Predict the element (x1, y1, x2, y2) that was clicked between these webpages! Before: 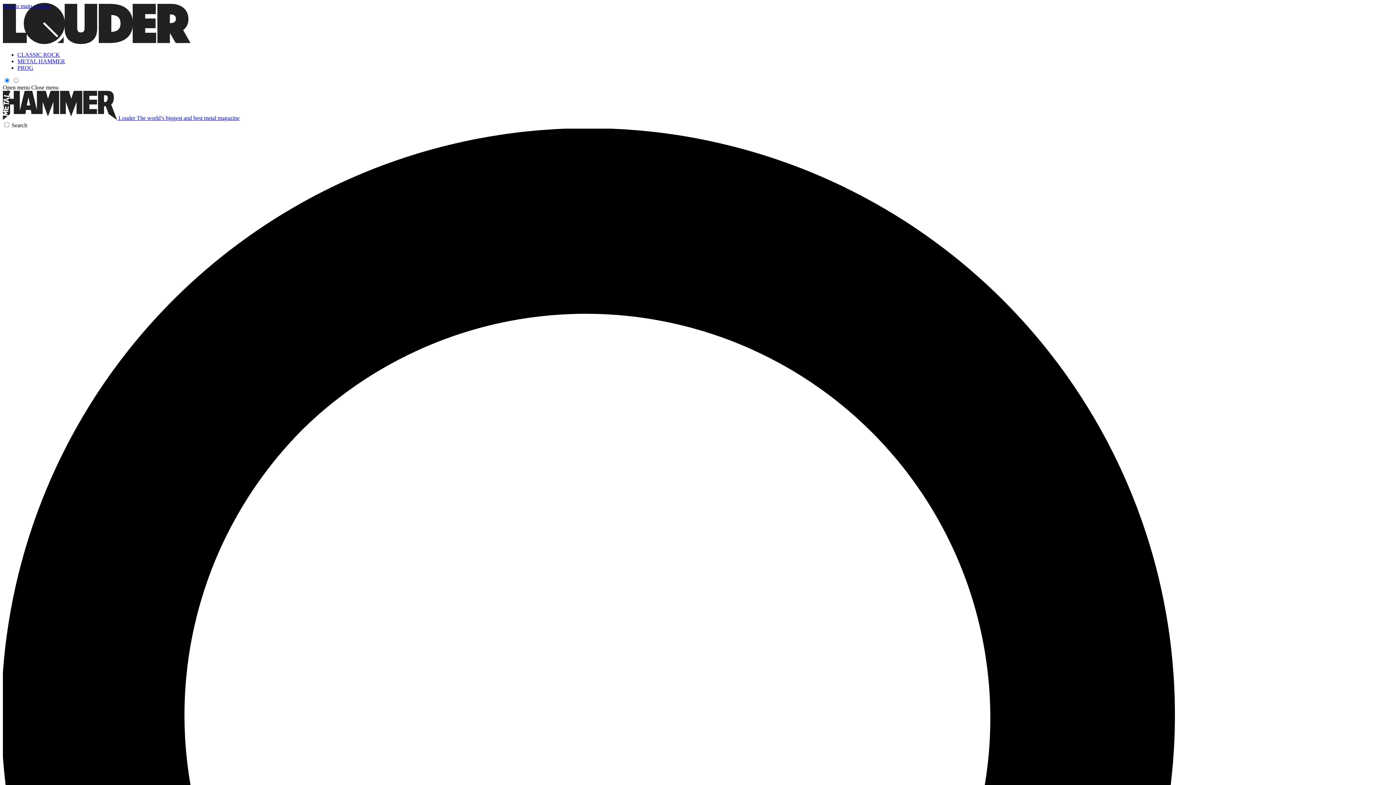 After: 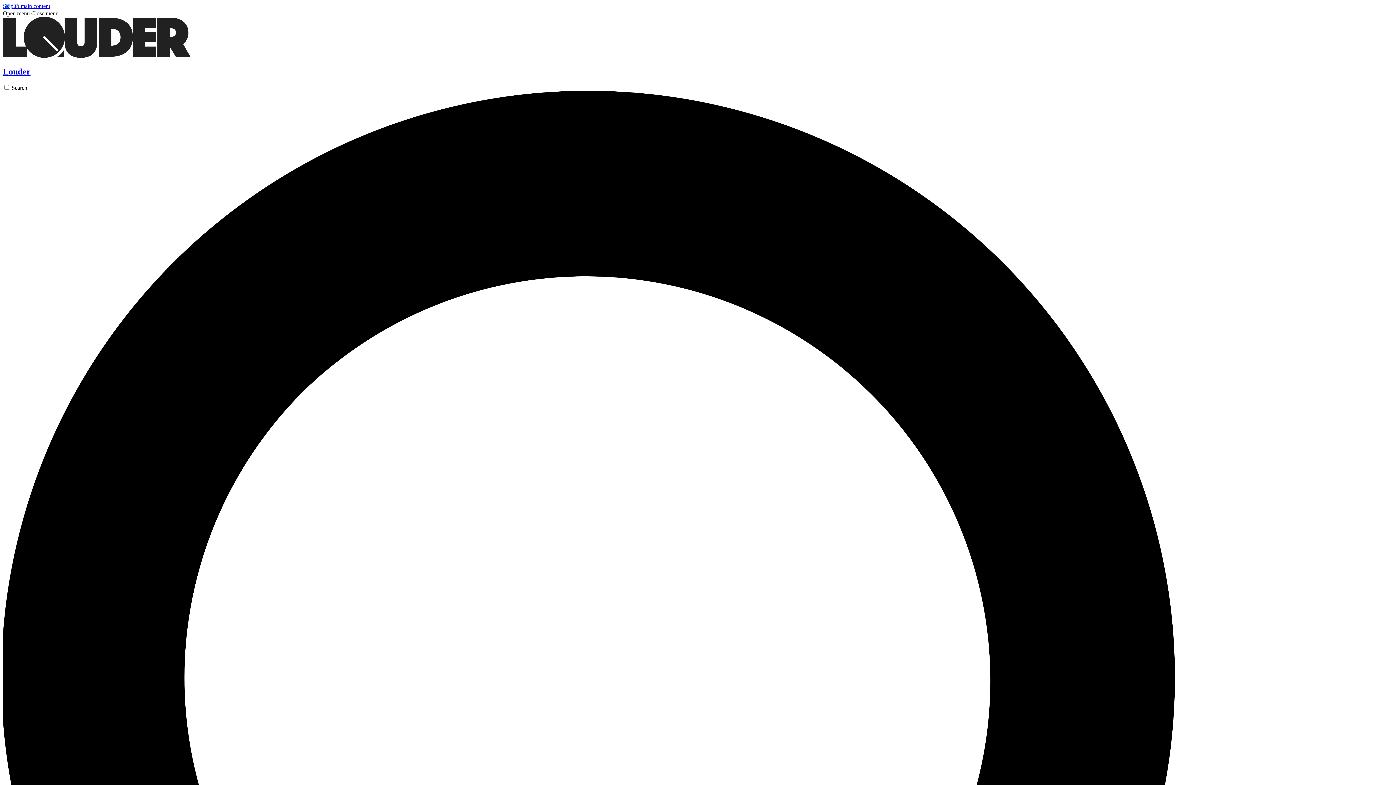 Action: bbox: (2, 39, 190, 45)